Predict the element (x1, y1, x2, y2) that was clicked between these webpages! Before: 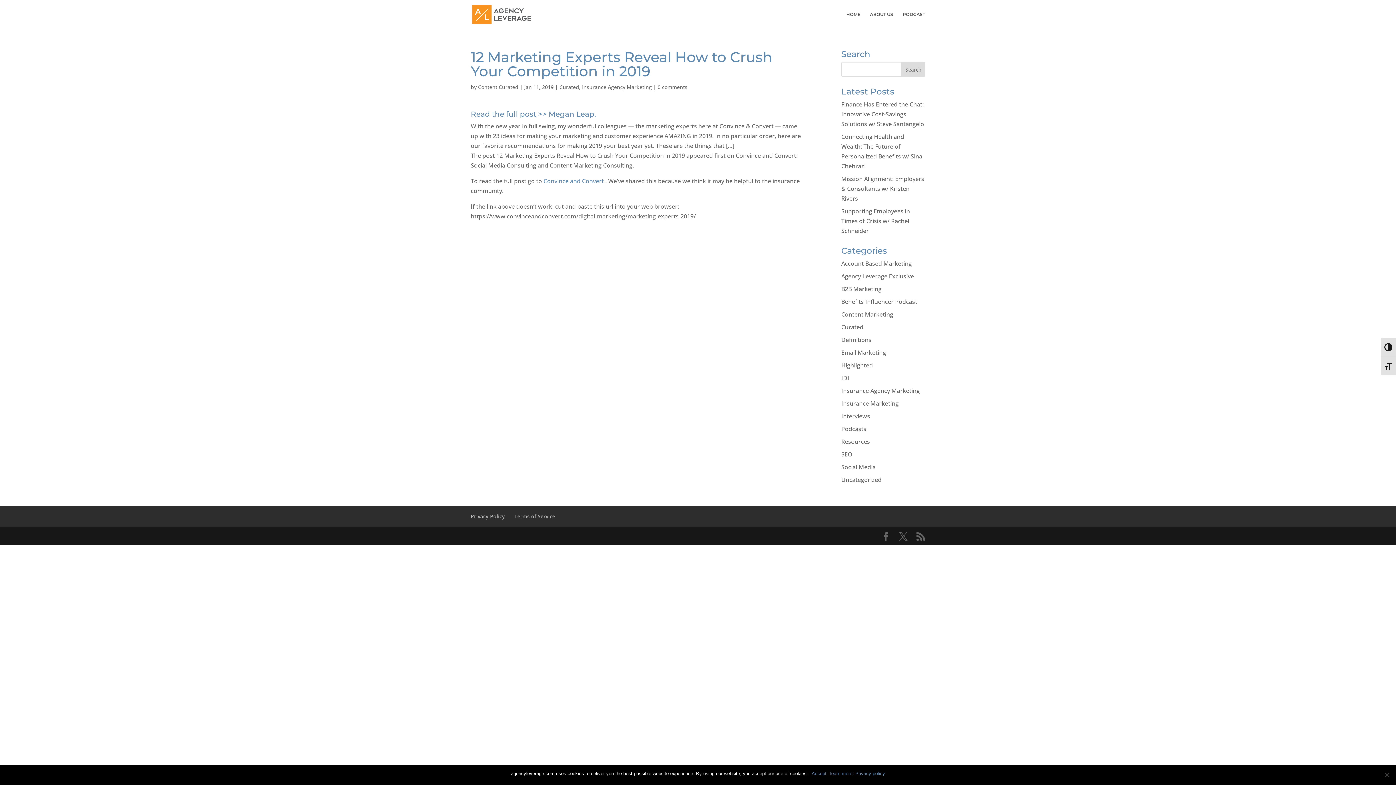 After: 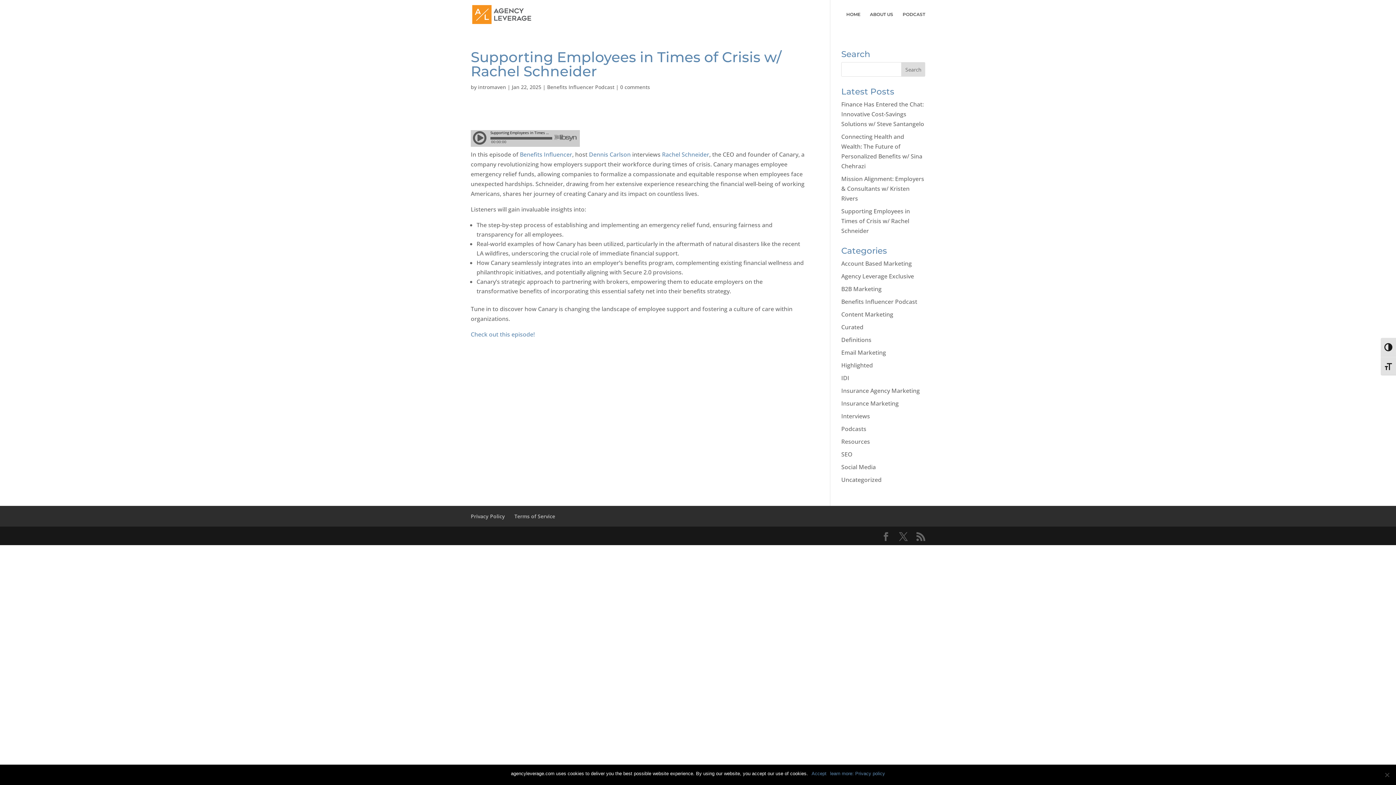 Action: bbox: (841, 207, 910, 234) label: Supporting Employees in Times of Crisis w/ Rachel Schneider